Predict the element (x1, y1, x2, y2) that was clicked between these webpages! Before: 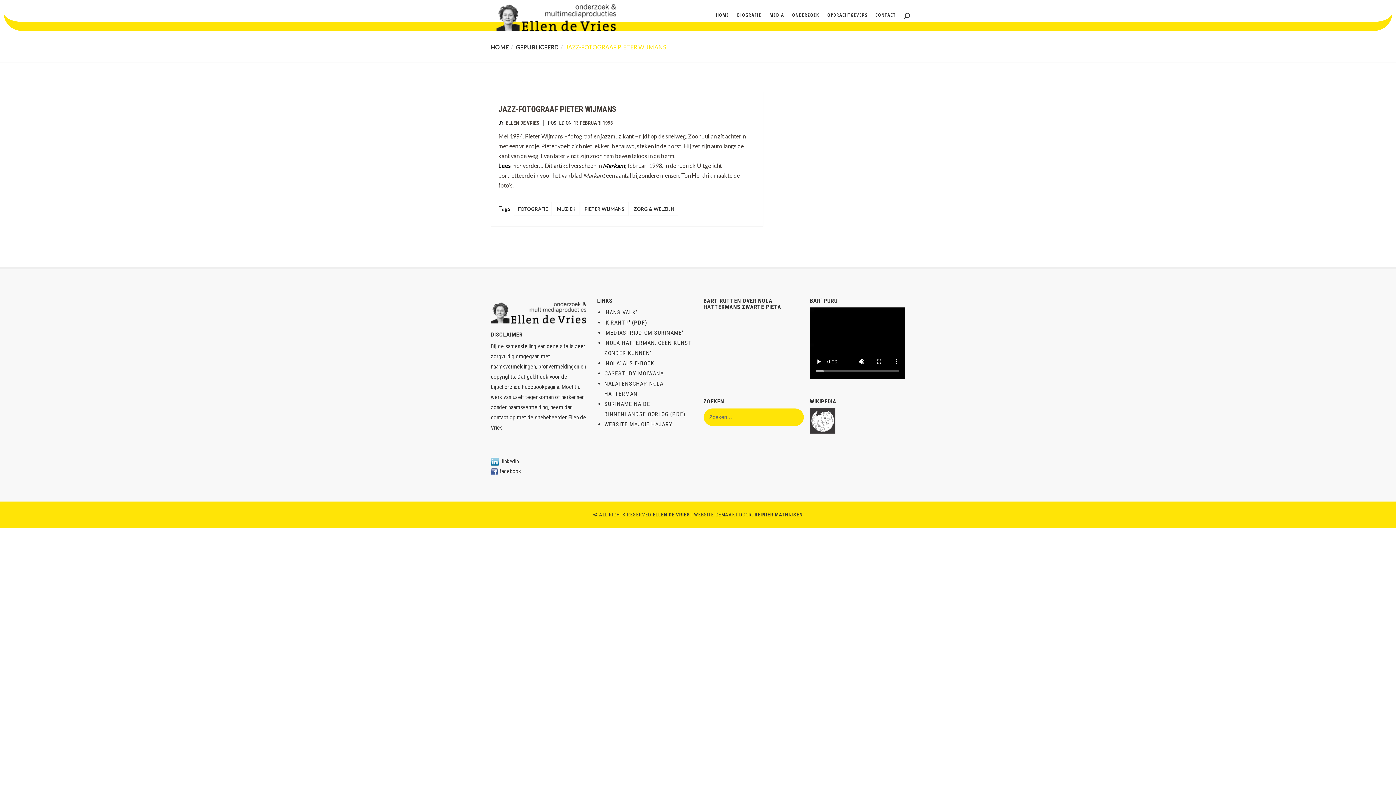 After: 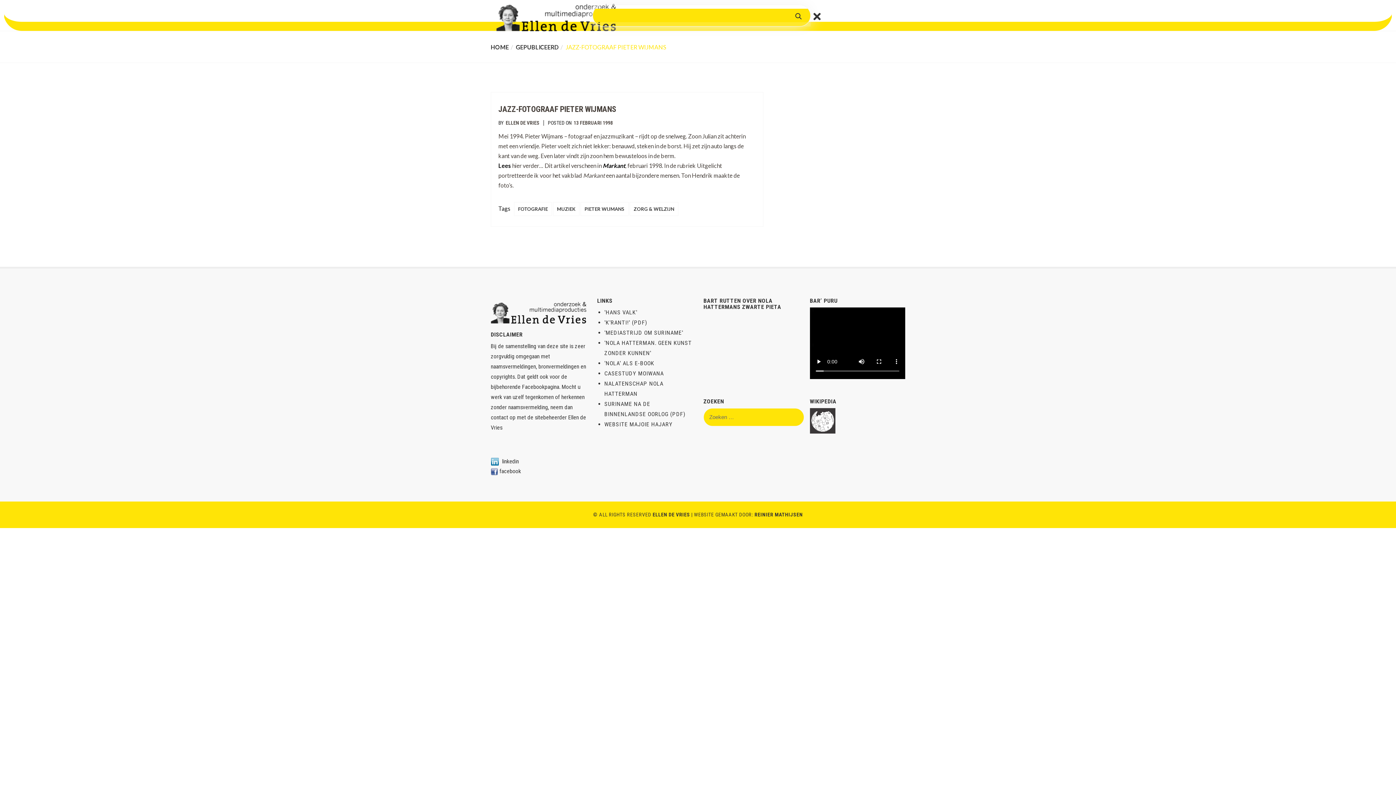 Action: bbox: (903, 10, 912, 19)